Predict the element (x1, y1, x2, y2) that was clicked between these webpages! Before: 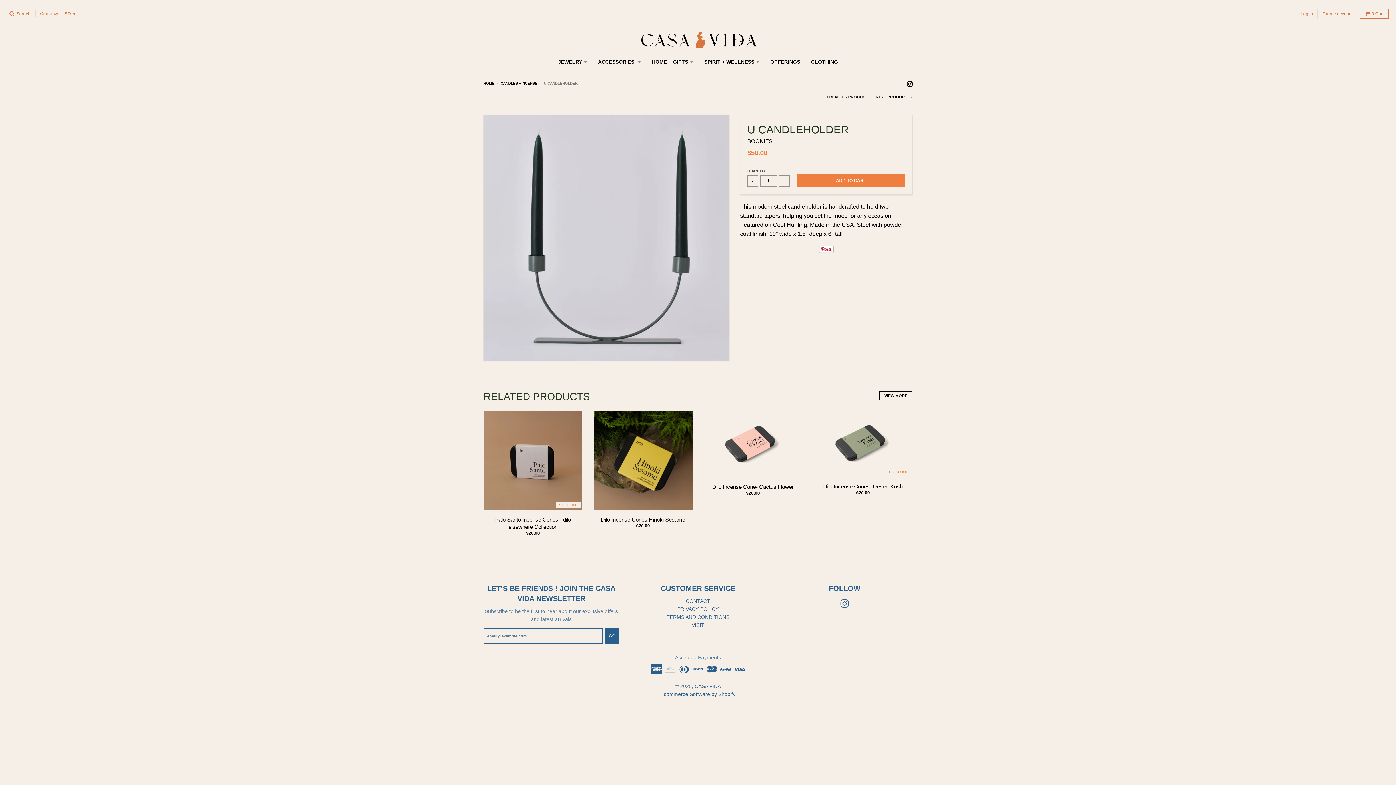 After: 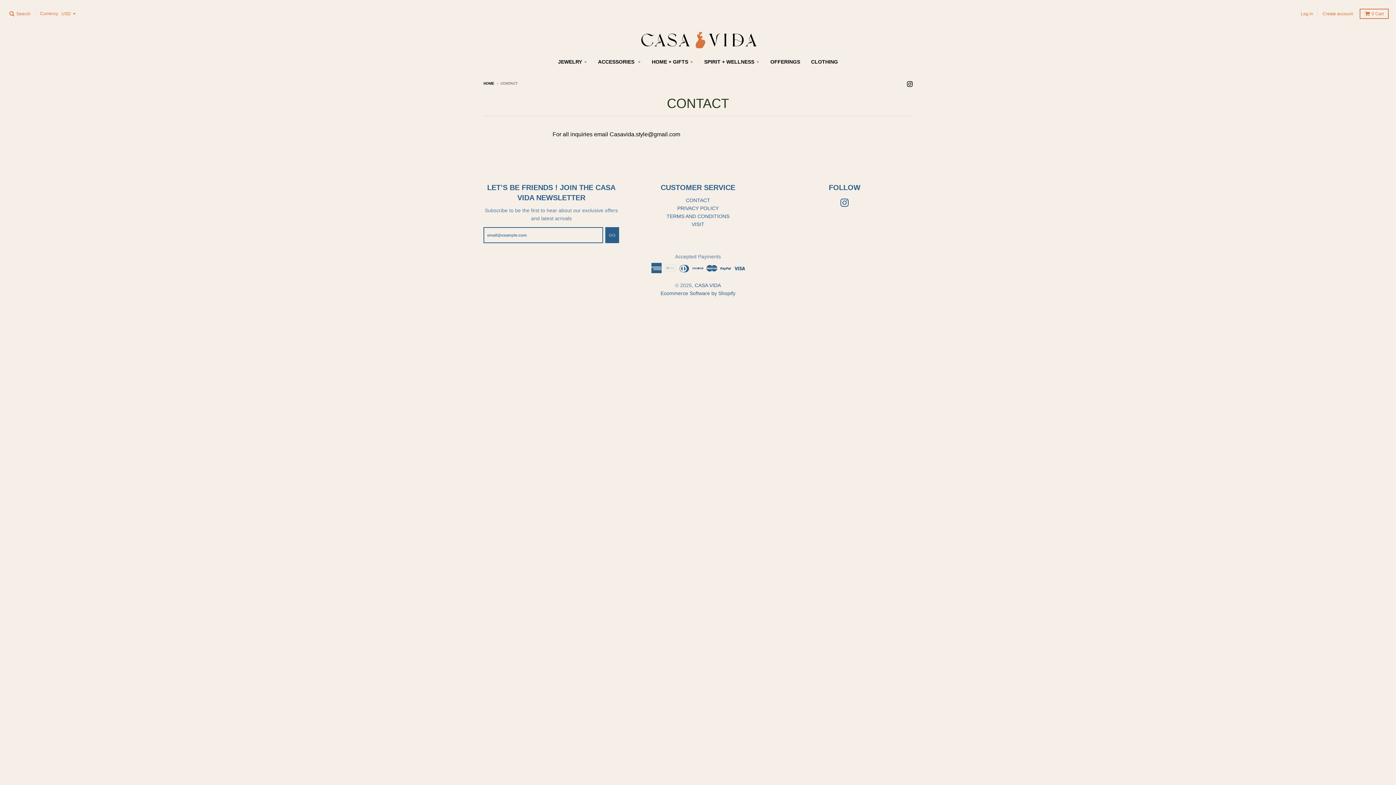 Action: label: CONTACT bbox: (685, 598, 710, 604)